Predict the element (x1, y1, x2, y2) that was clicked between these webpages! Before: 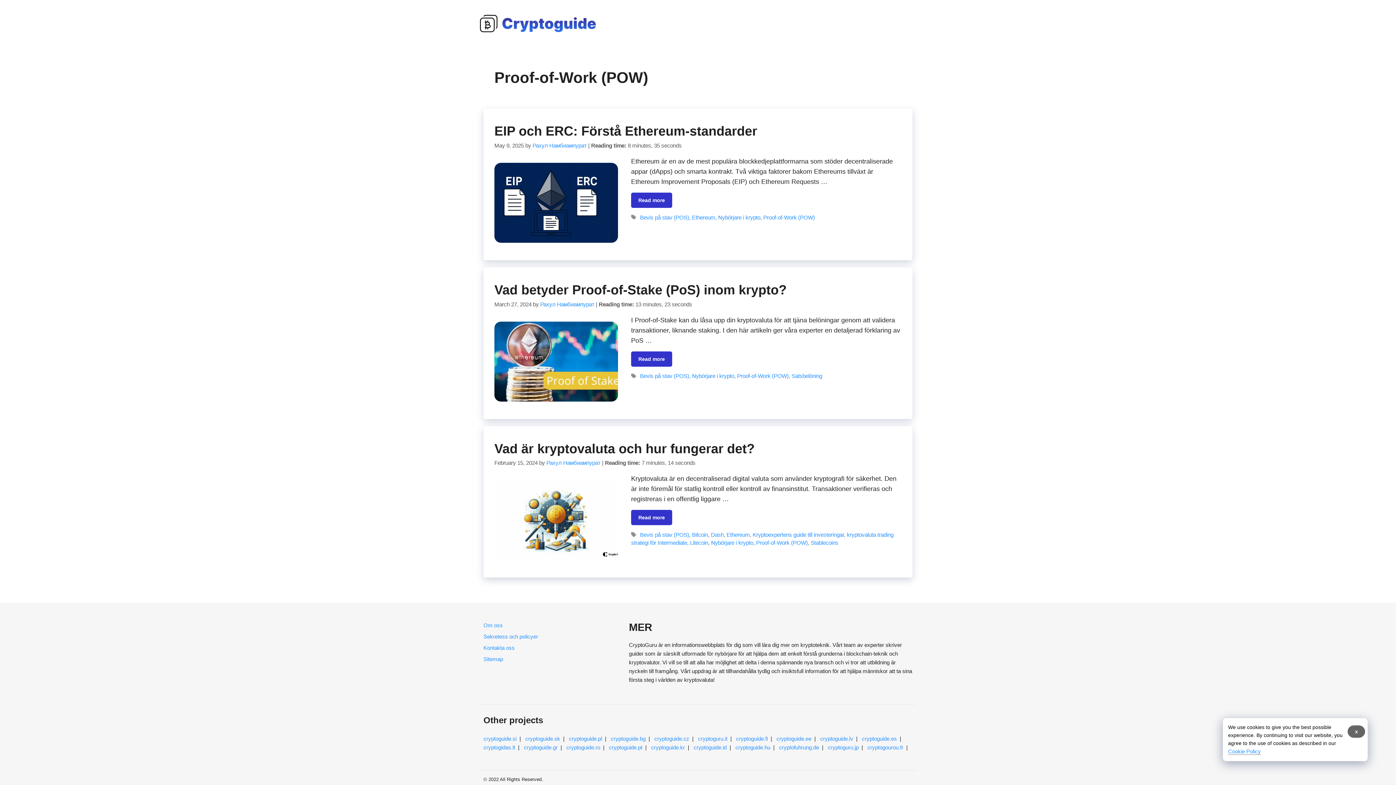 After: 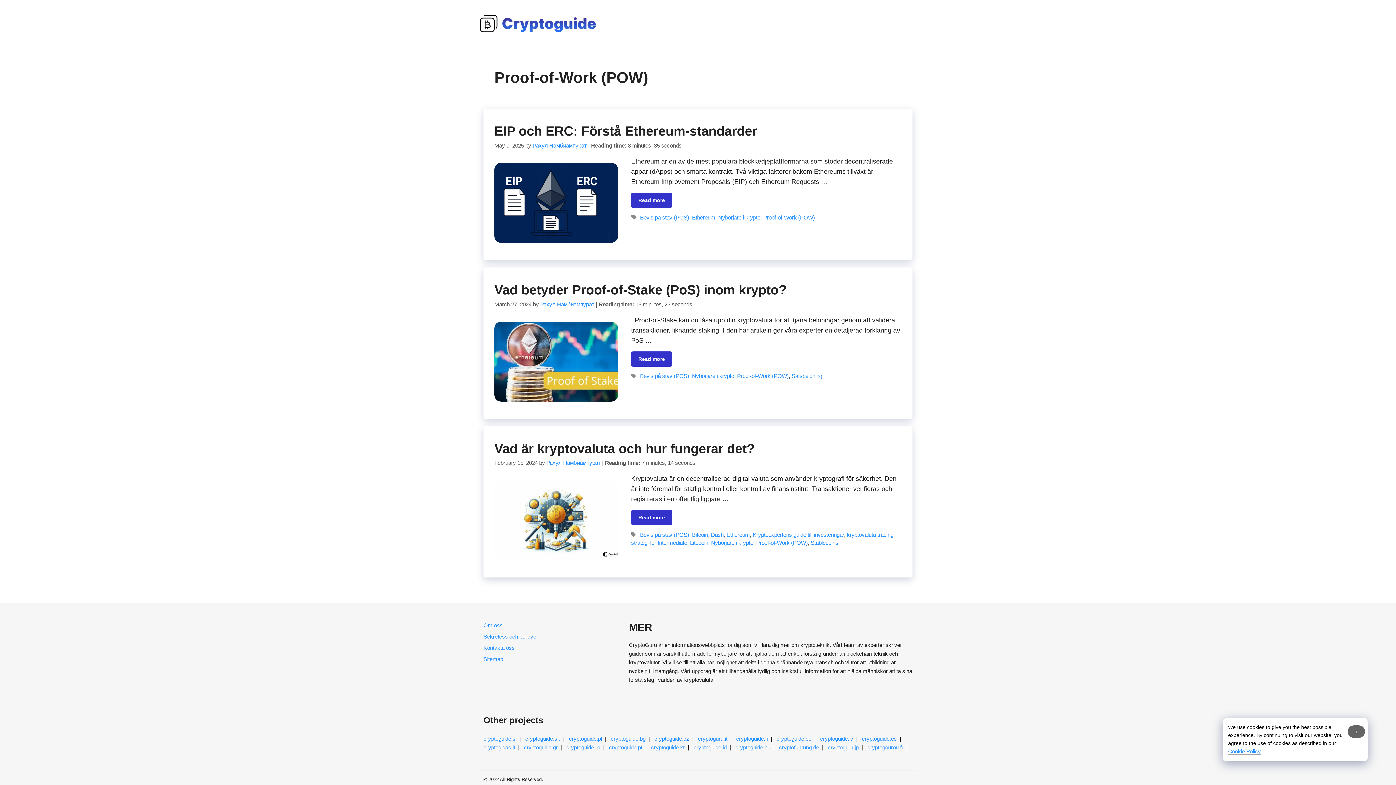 Action: label: cryptoguide.pt bbox: (609, 744, 642, 750)